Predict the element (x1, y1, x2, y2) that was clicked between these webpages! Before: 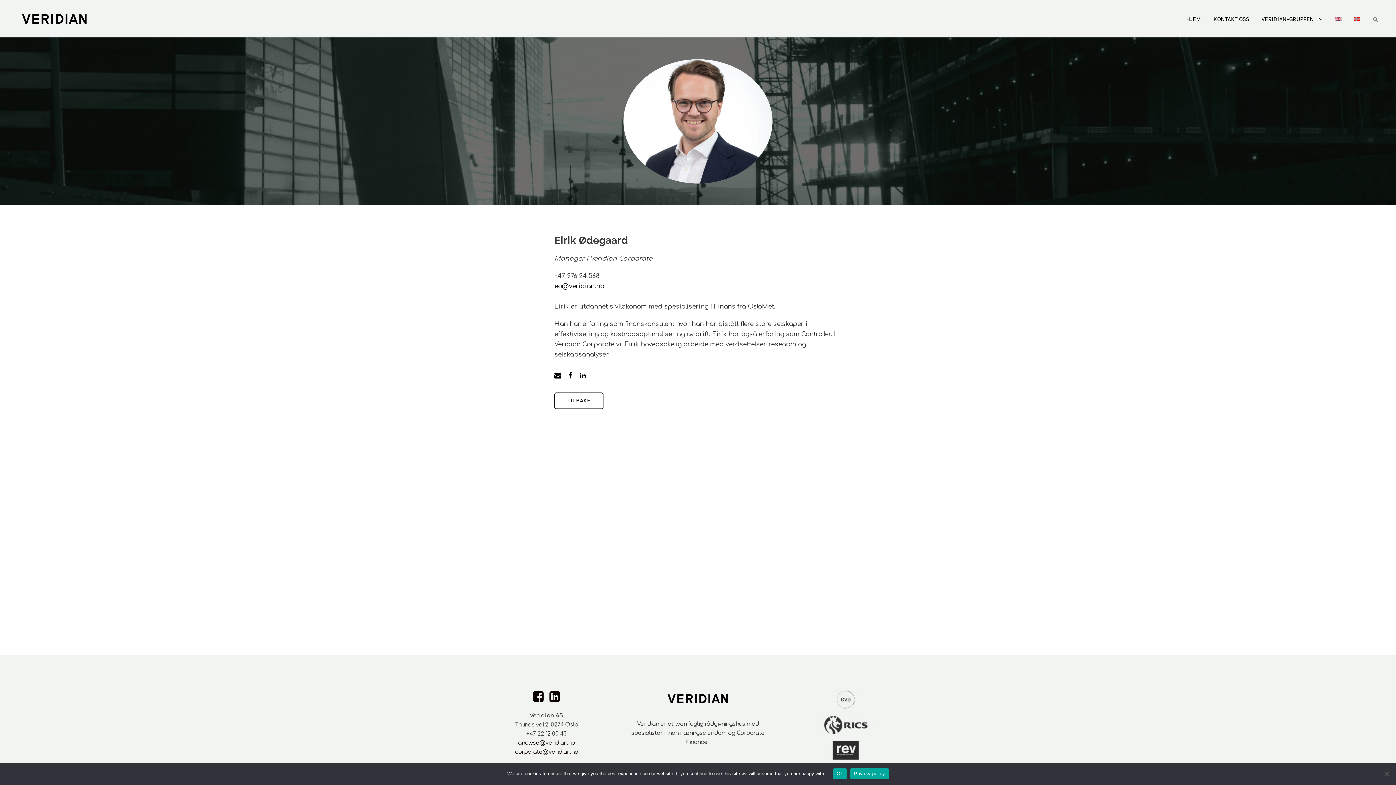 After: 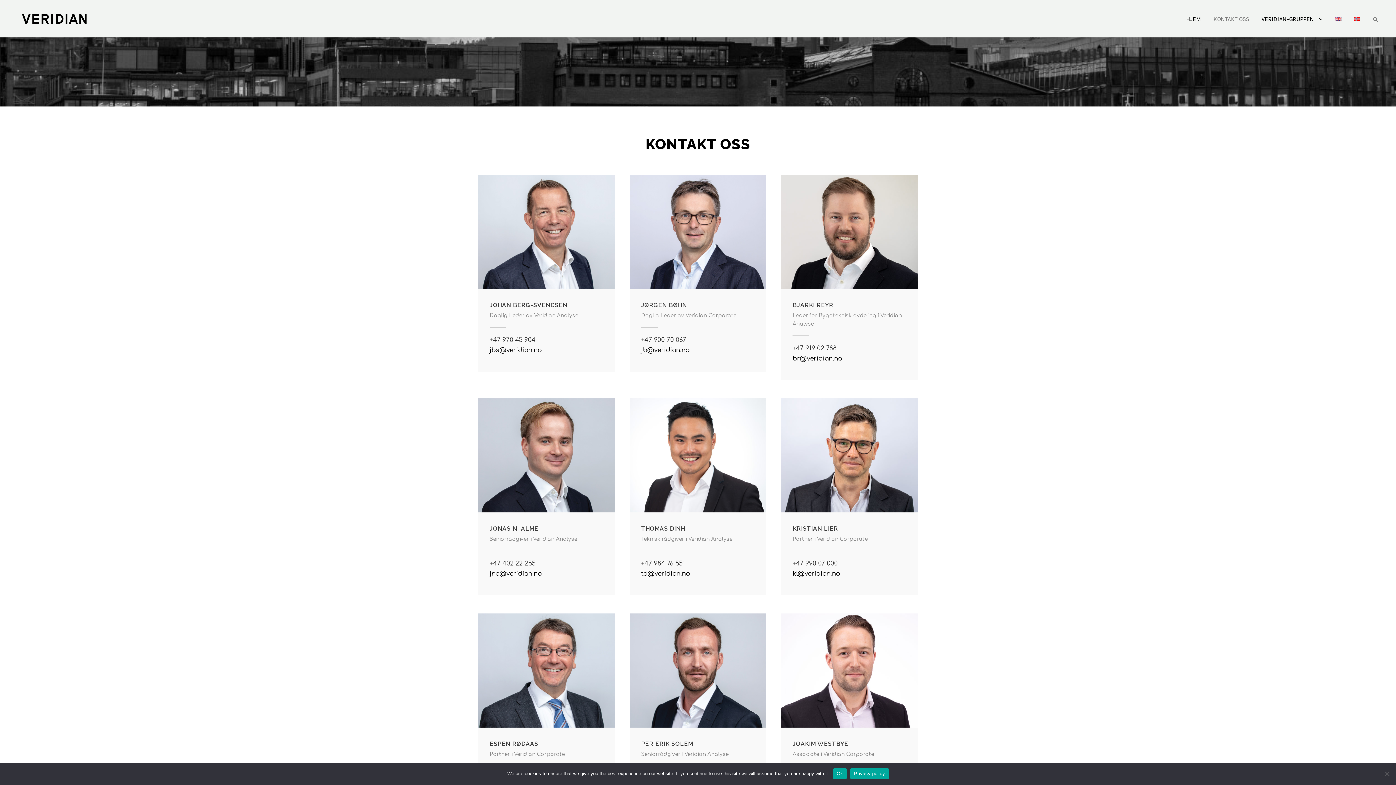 Action: label: KONTAKT OSS bbox: (1213, 14, 1249, 37)